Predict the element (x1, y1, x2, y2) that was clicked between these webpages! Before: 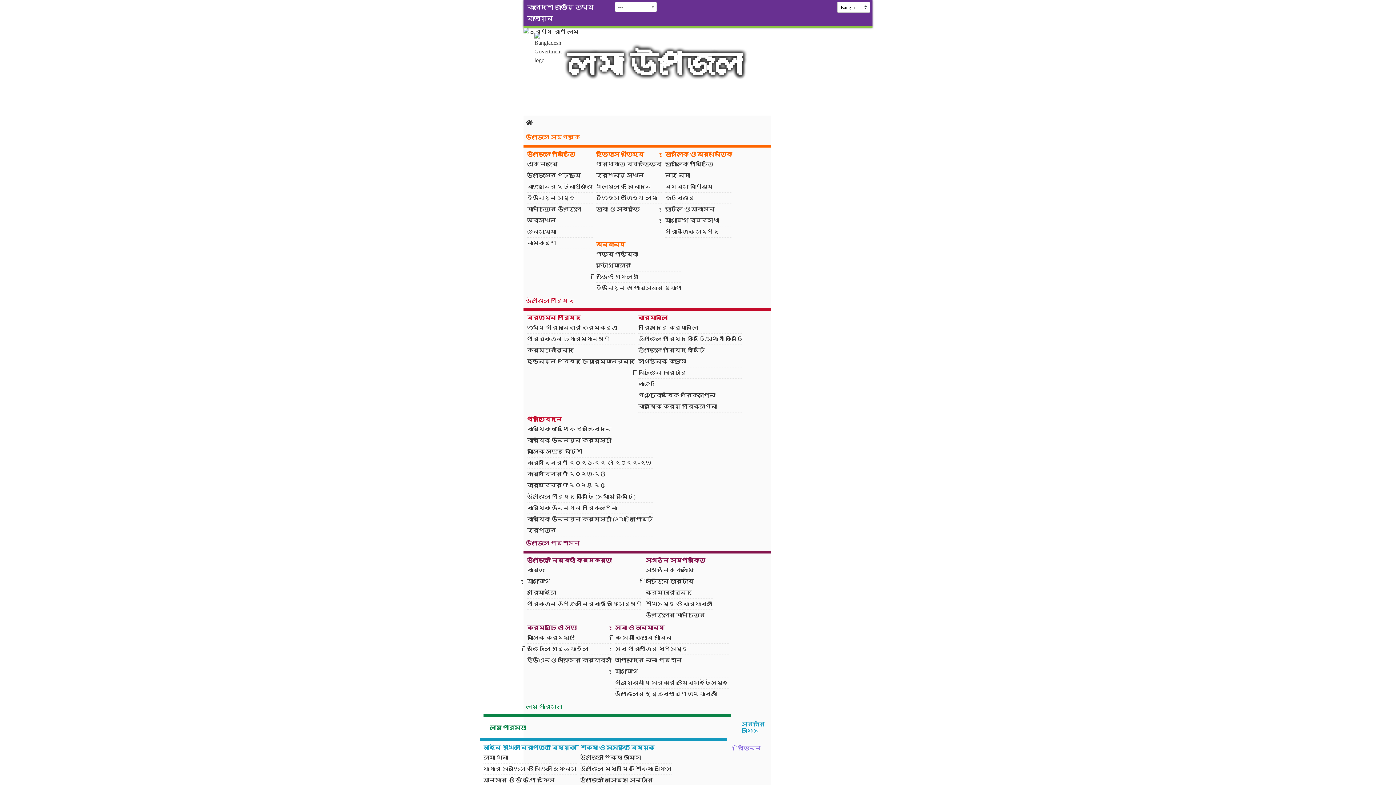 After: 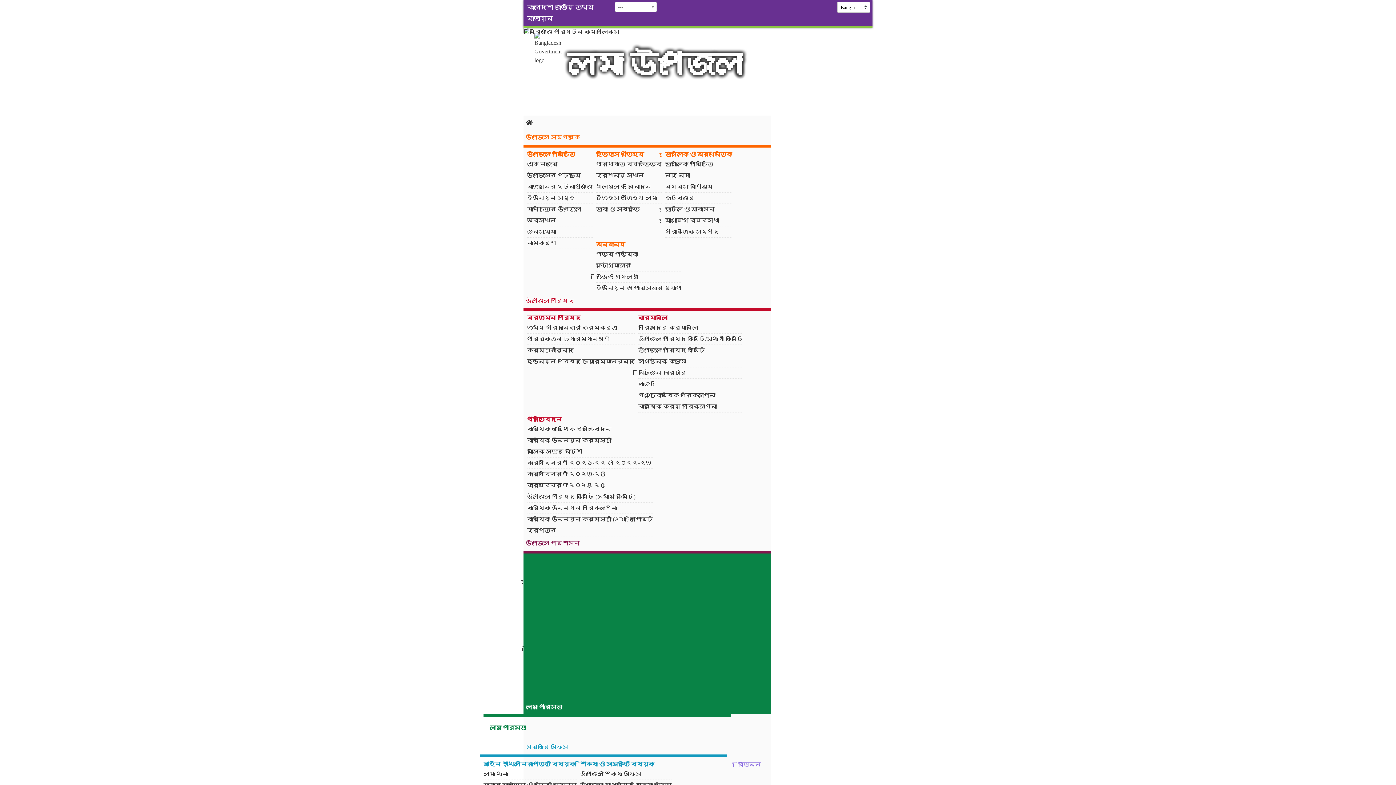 Action: bbox: (523, 553, 770, 714) label: লামা পৌরসভা